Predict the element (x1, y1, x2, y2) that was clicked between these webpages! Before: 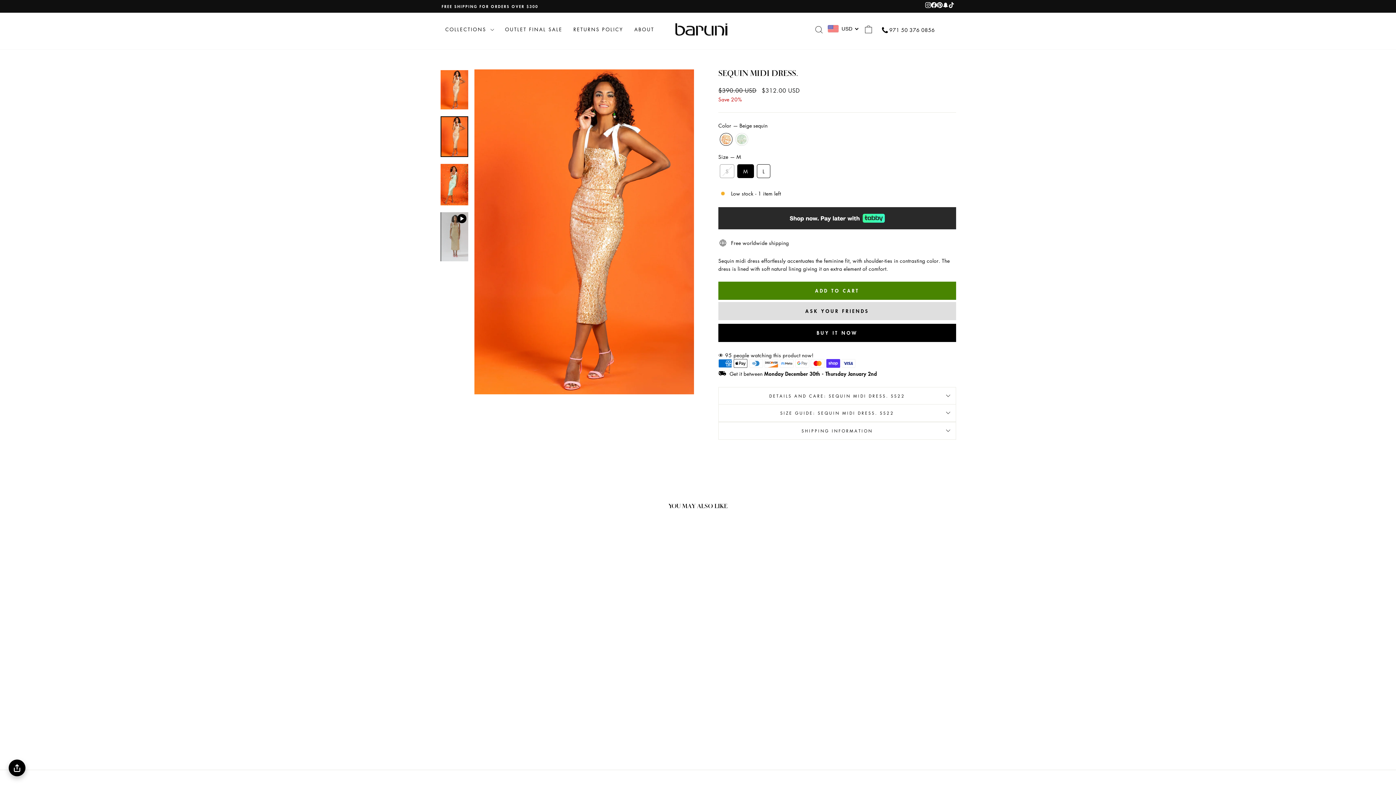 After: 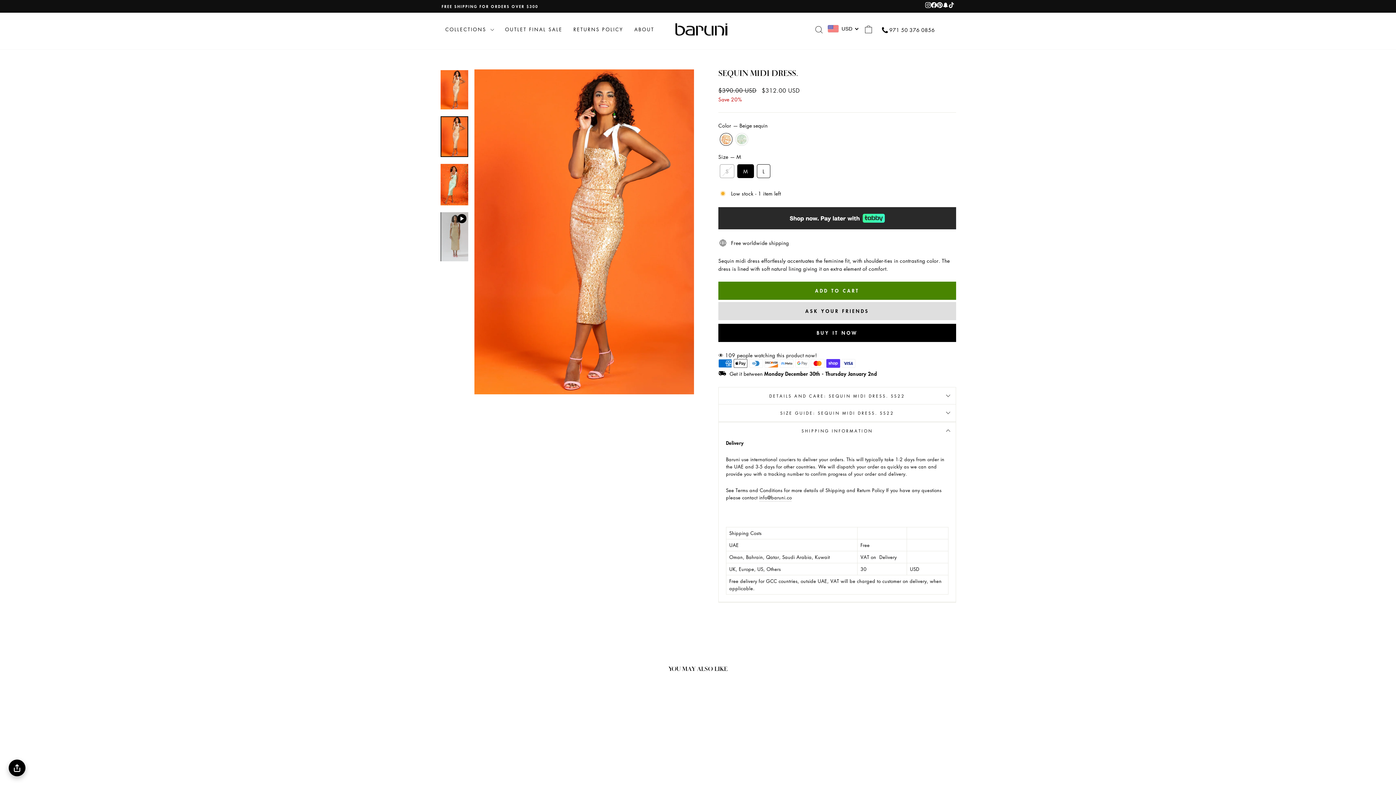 Action: bbox: (718, 422, 956, 439) label: SHIPPING INFORMATION